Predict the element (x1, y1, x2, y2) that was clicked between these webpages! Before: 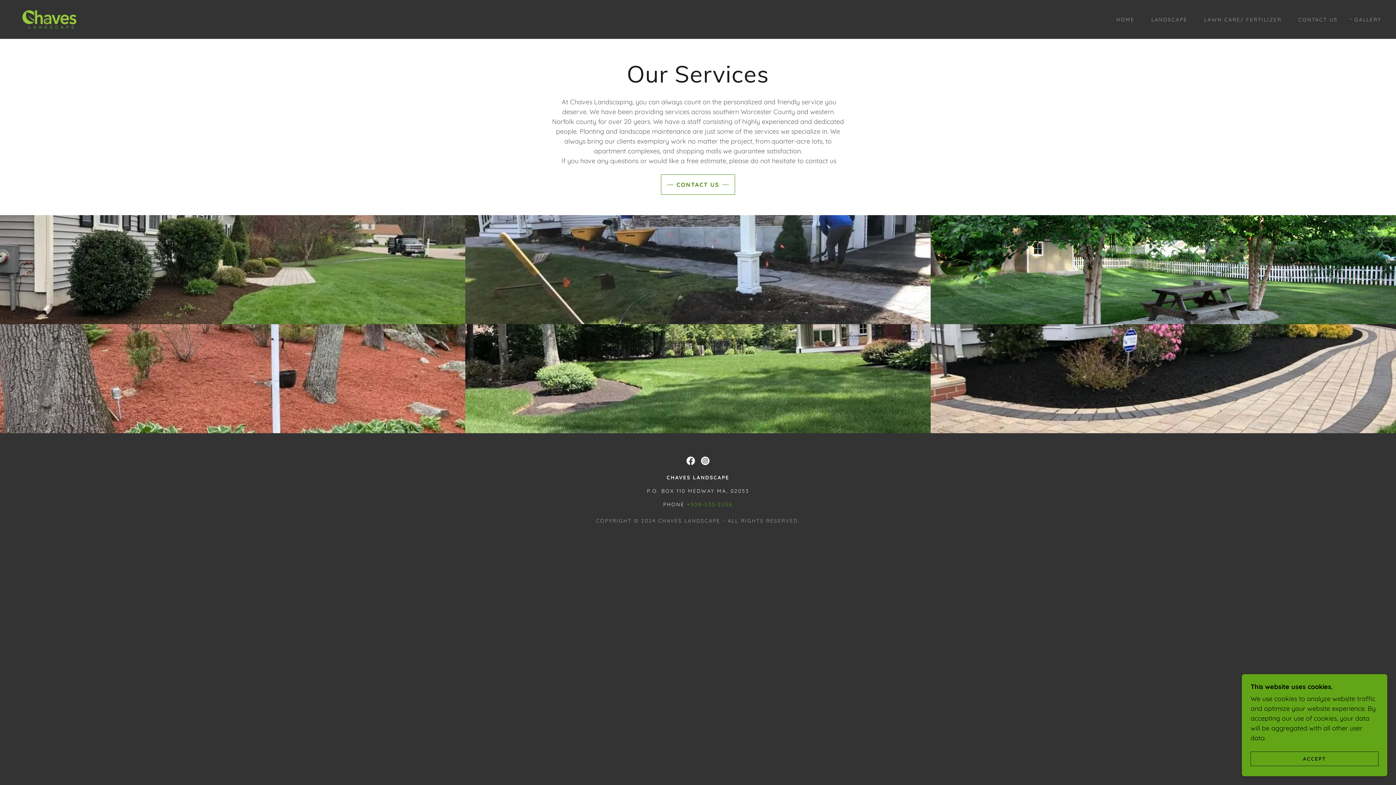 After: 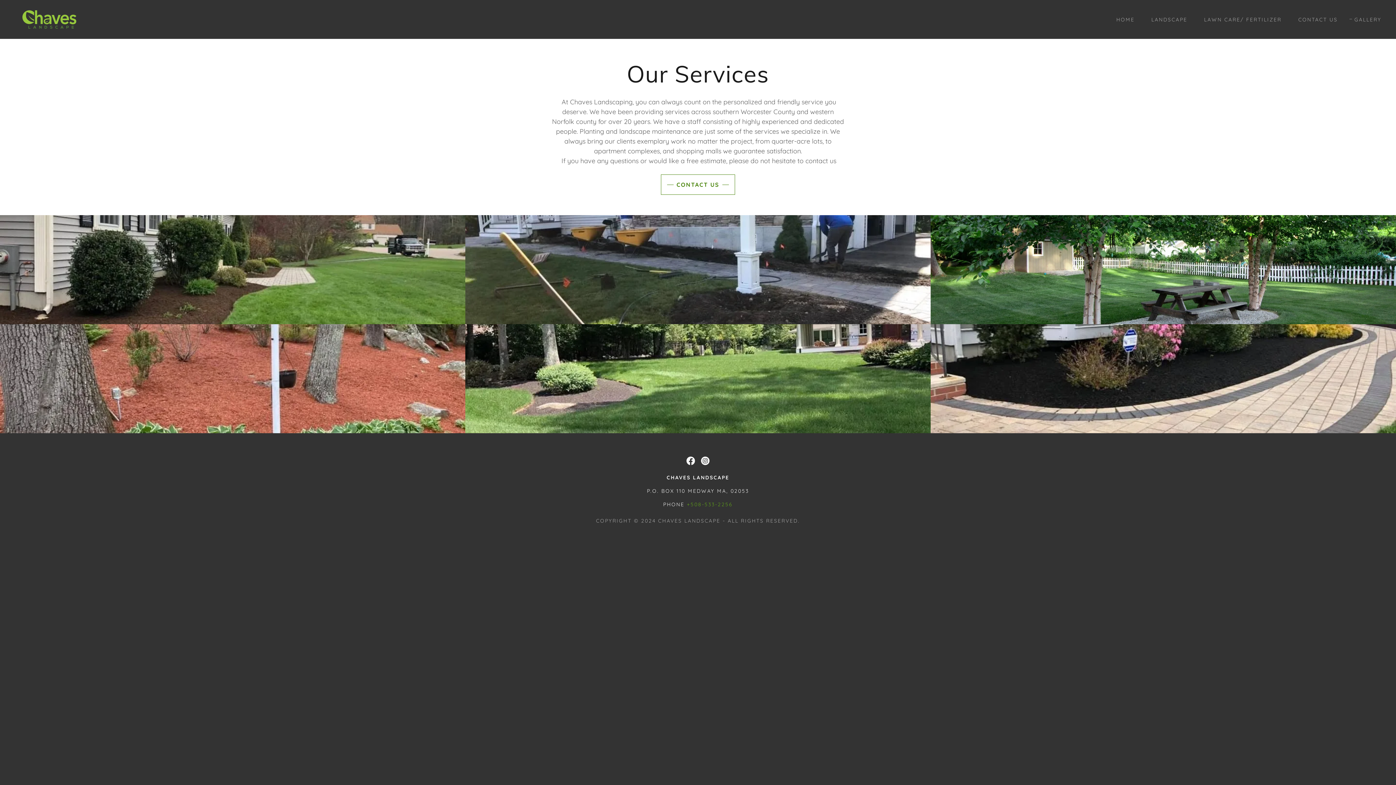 Action: bbox: (1250, 752, 1378, 766) label: ACCEPT